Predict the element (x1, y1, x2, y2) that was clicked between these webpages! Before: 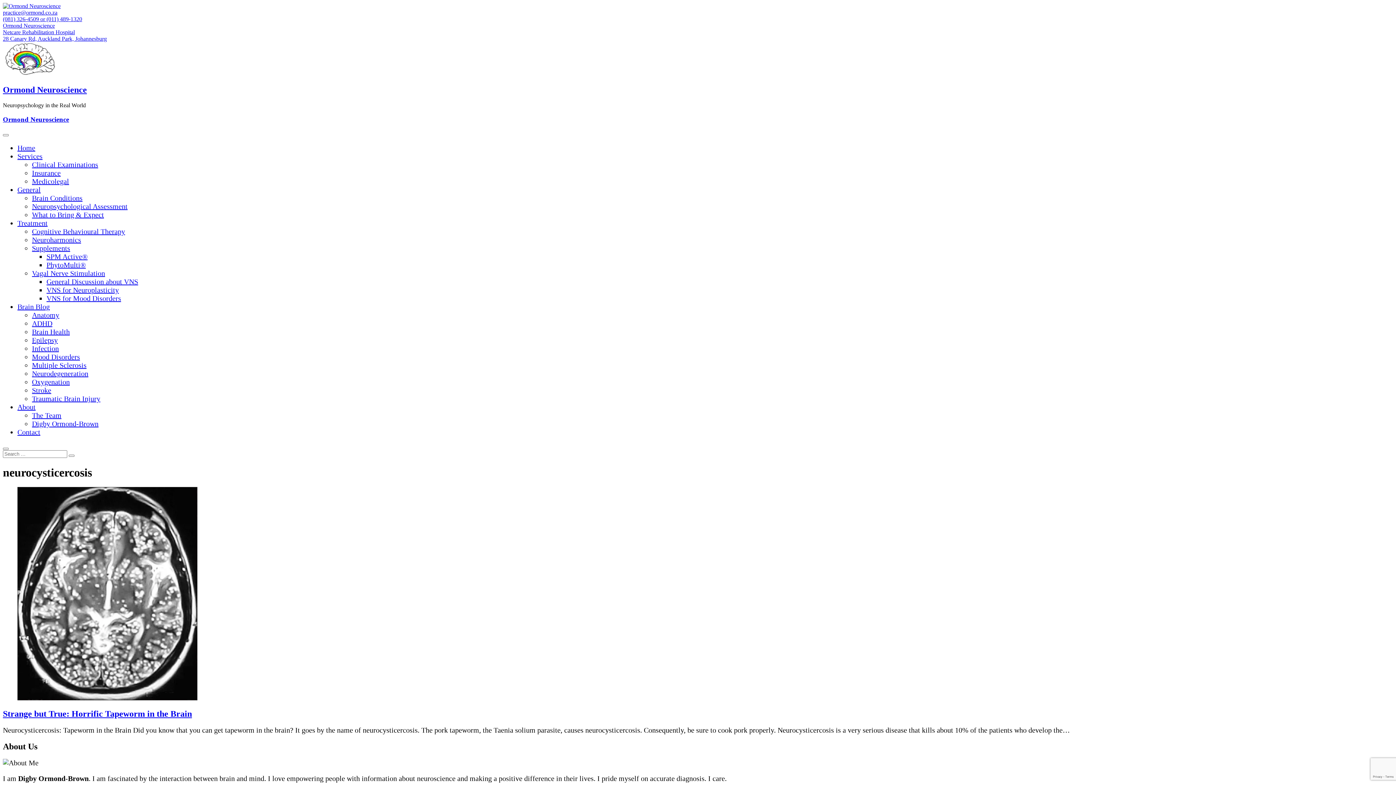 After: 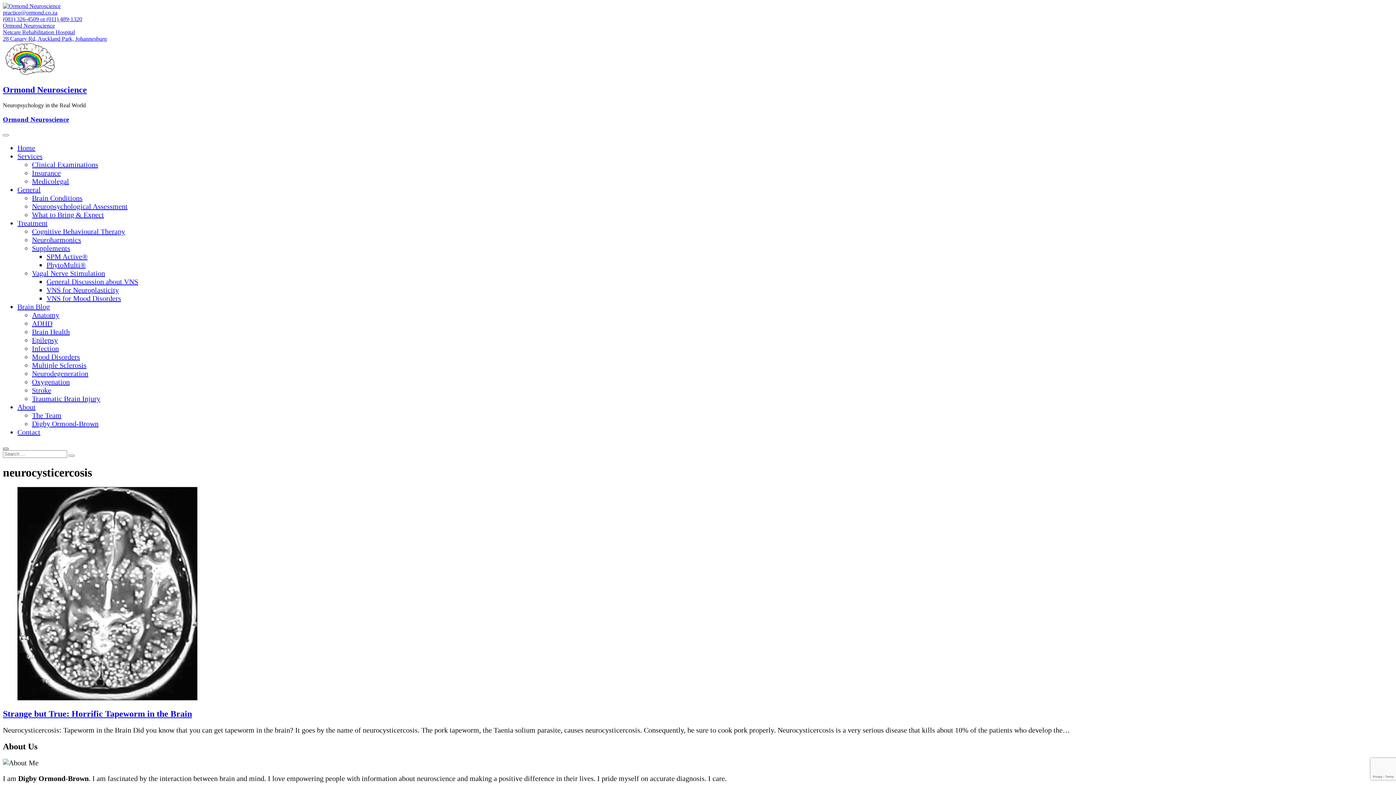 Action: bbox: (2, 448, 8, 450)